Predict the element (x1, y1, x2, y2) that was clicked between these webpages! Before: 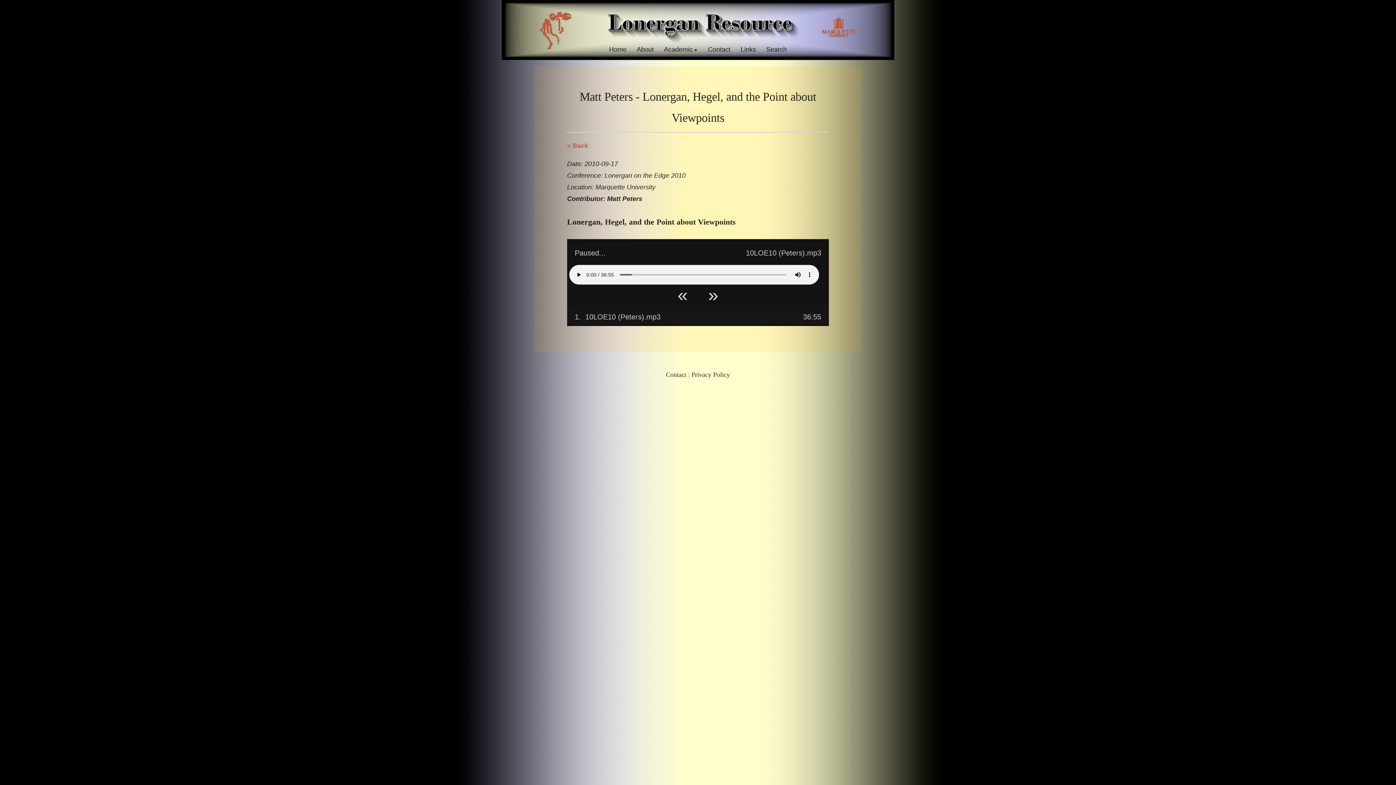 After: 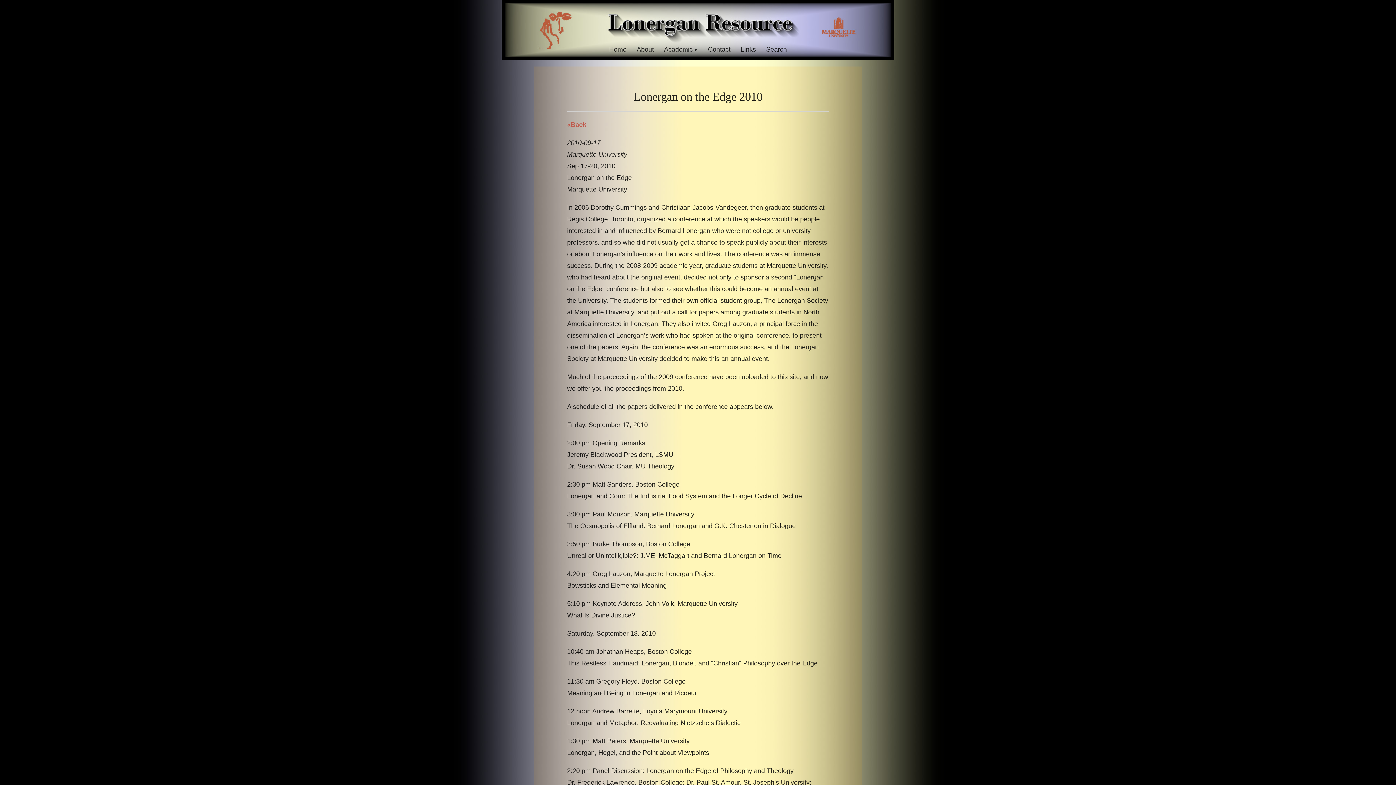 Action: bbox: (567, 142, 588, 149) label: « Back